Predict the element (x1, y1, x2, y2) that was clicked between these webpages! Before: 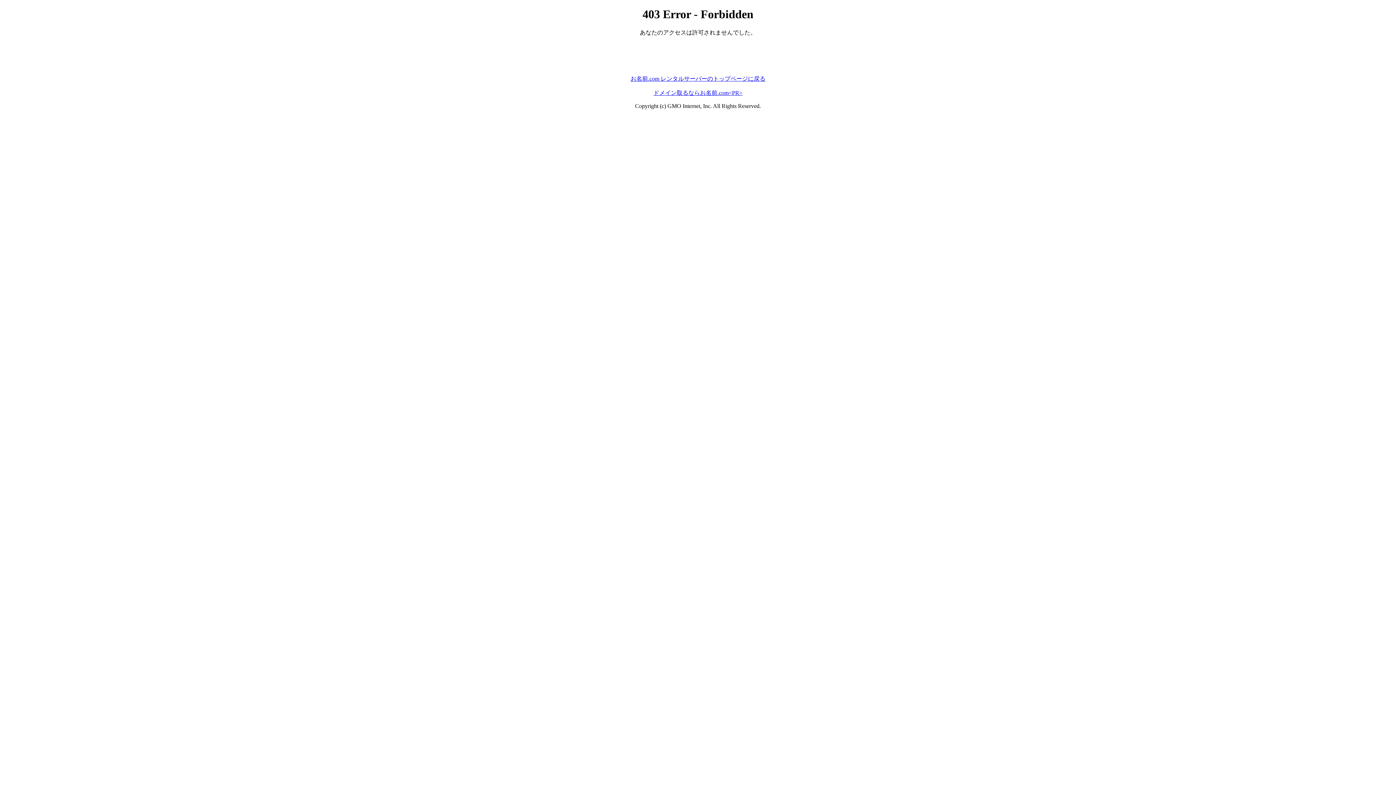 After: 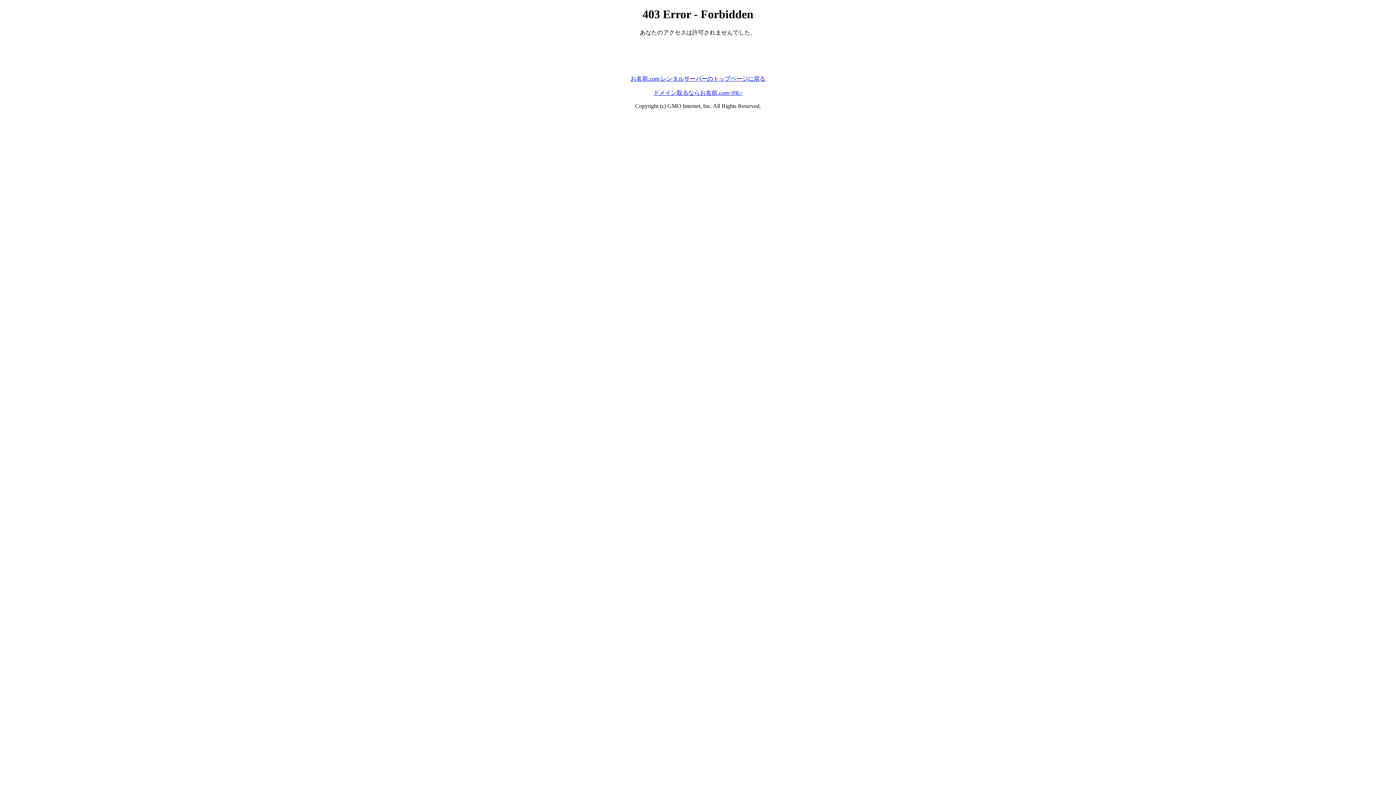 Action: bbox: (653, 89, 742, 95) label: ドメイン取るならお名前.com<PR>